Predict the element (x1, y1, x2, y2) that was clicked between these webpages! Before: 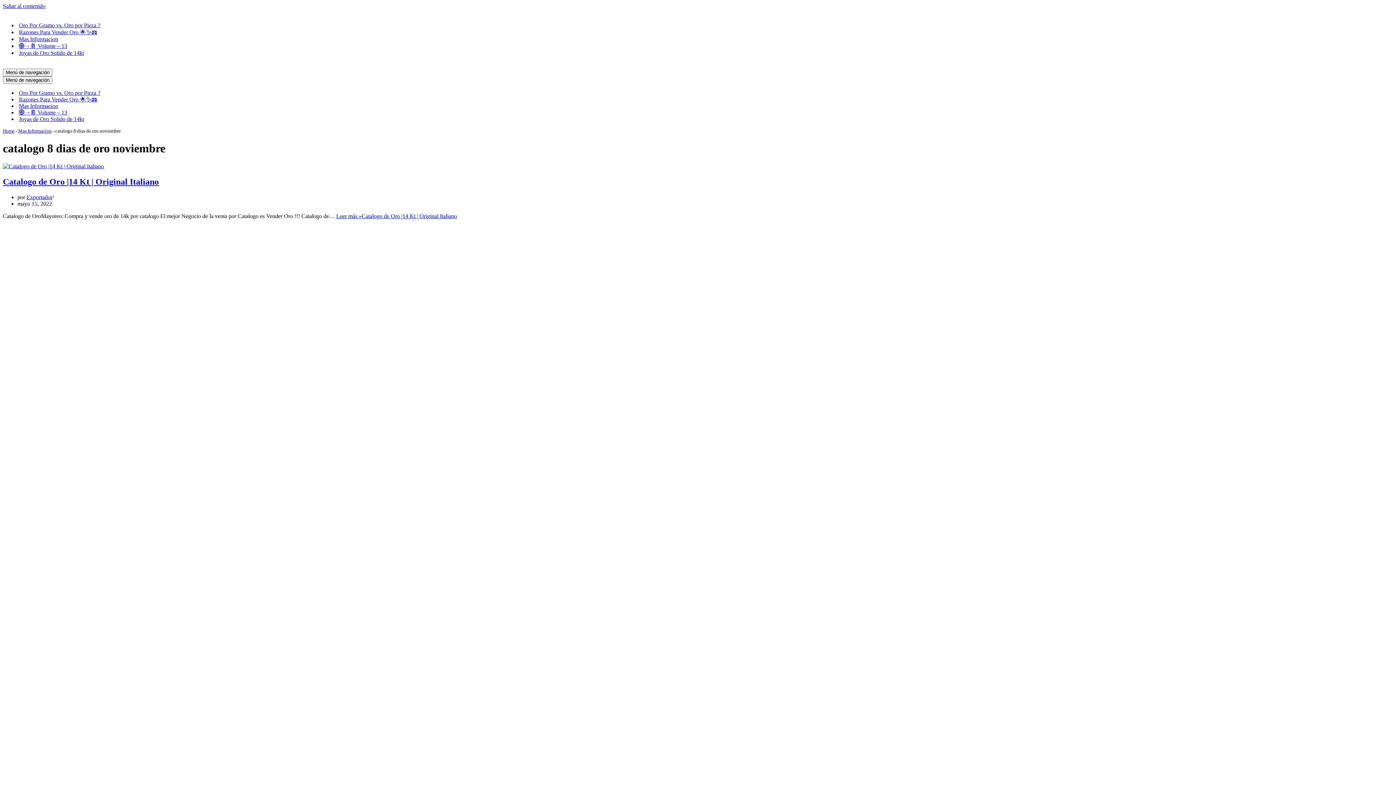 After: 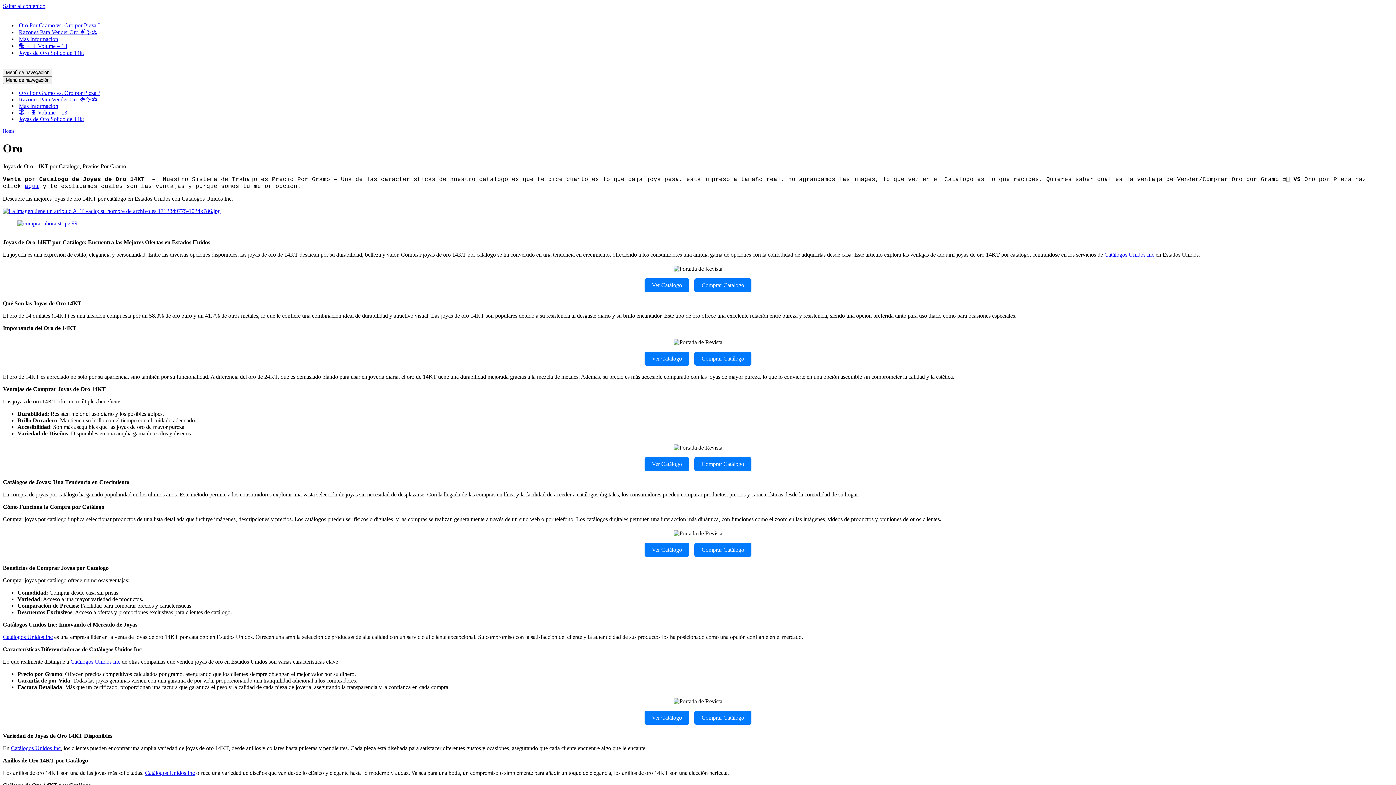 Action: label: Oro Por Gramo vs. Oro por Pieza ? bbox: (18, 21, 100, 28)